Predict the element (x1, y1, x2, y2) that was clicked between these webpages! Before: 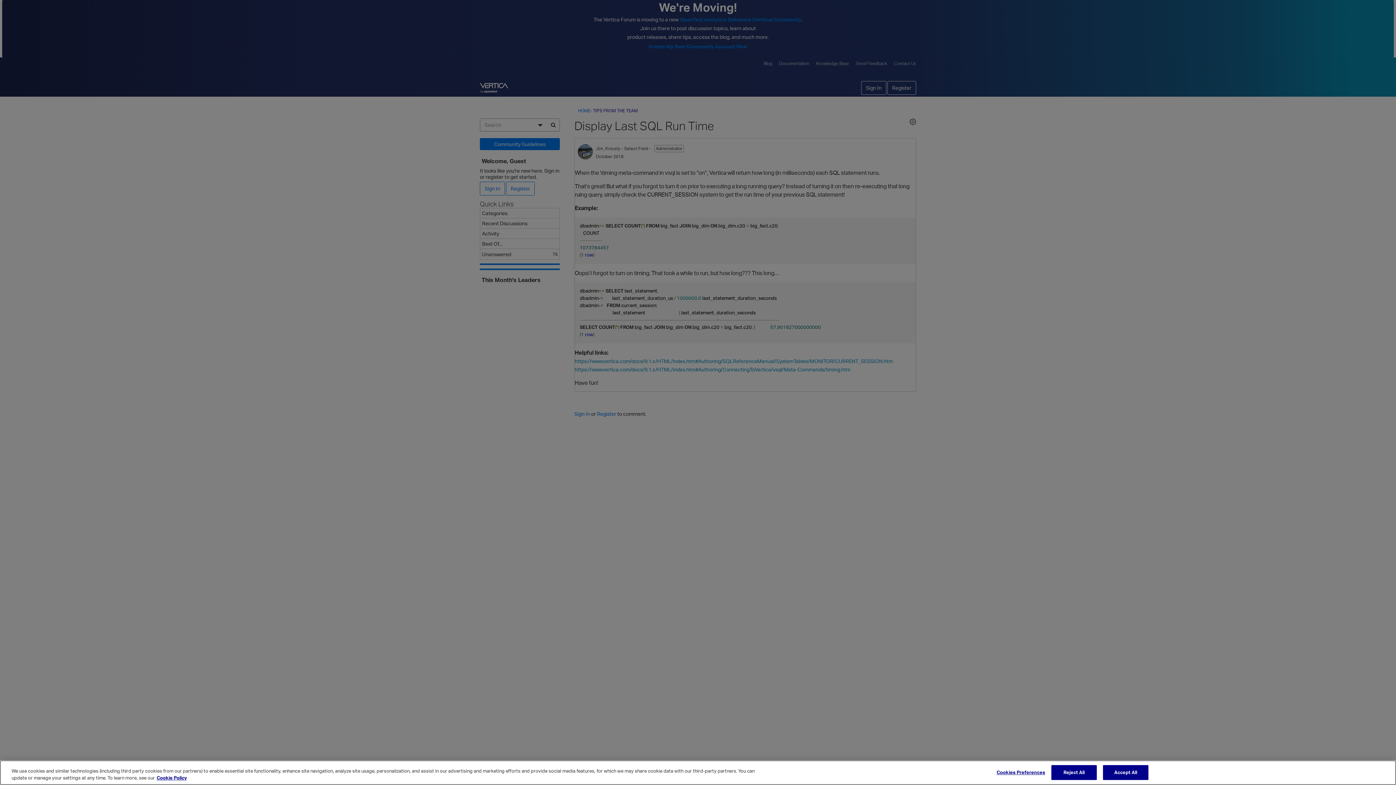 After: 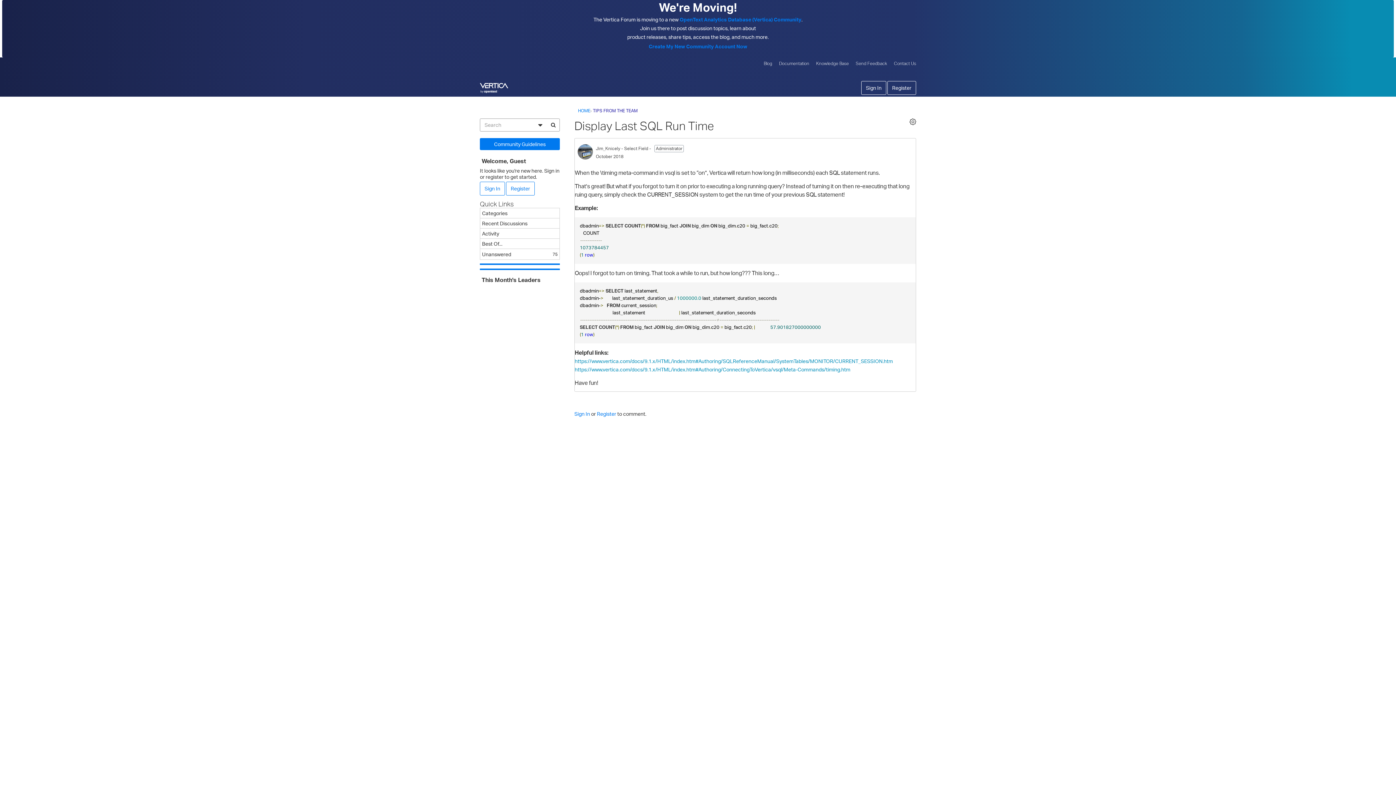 Action: bbox: (1051, 765, 1097, 780) label: Reject All